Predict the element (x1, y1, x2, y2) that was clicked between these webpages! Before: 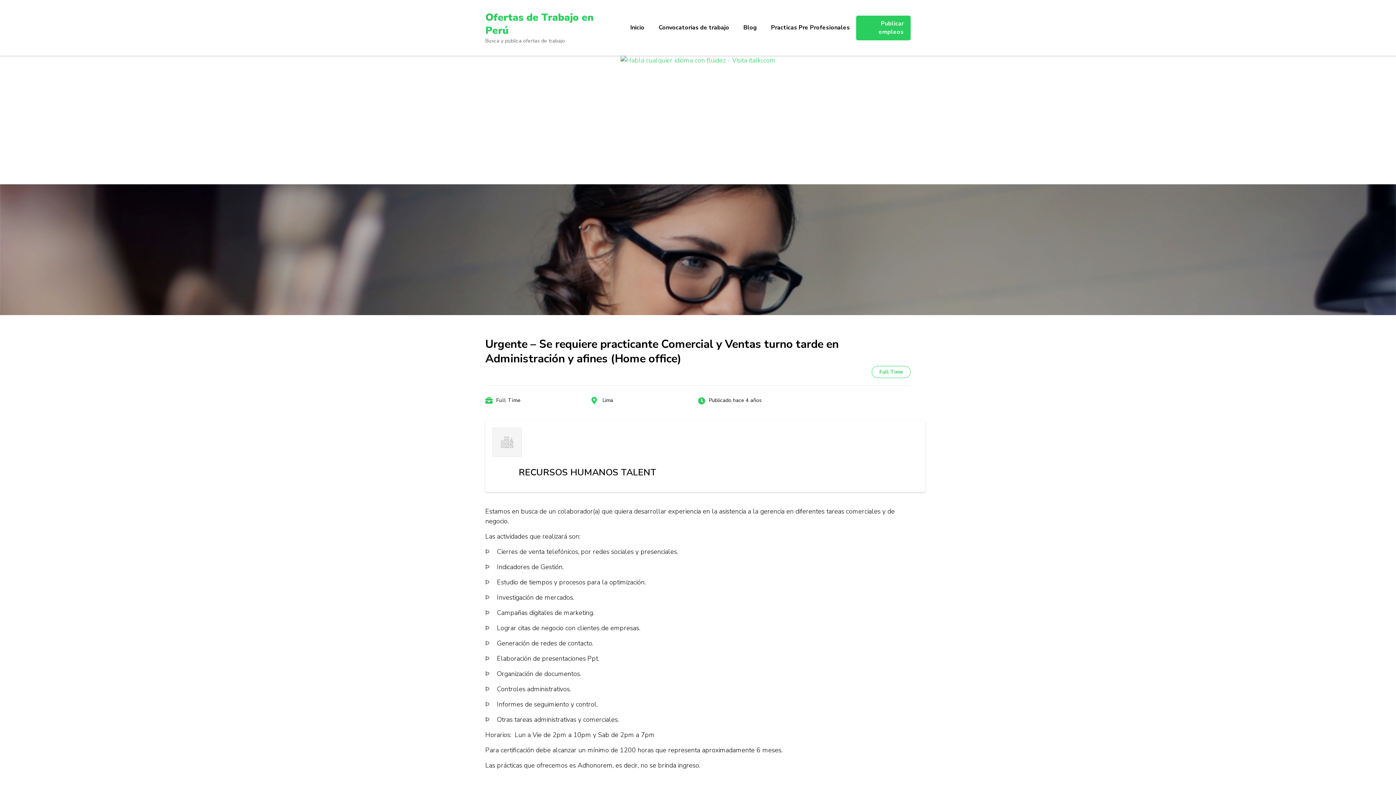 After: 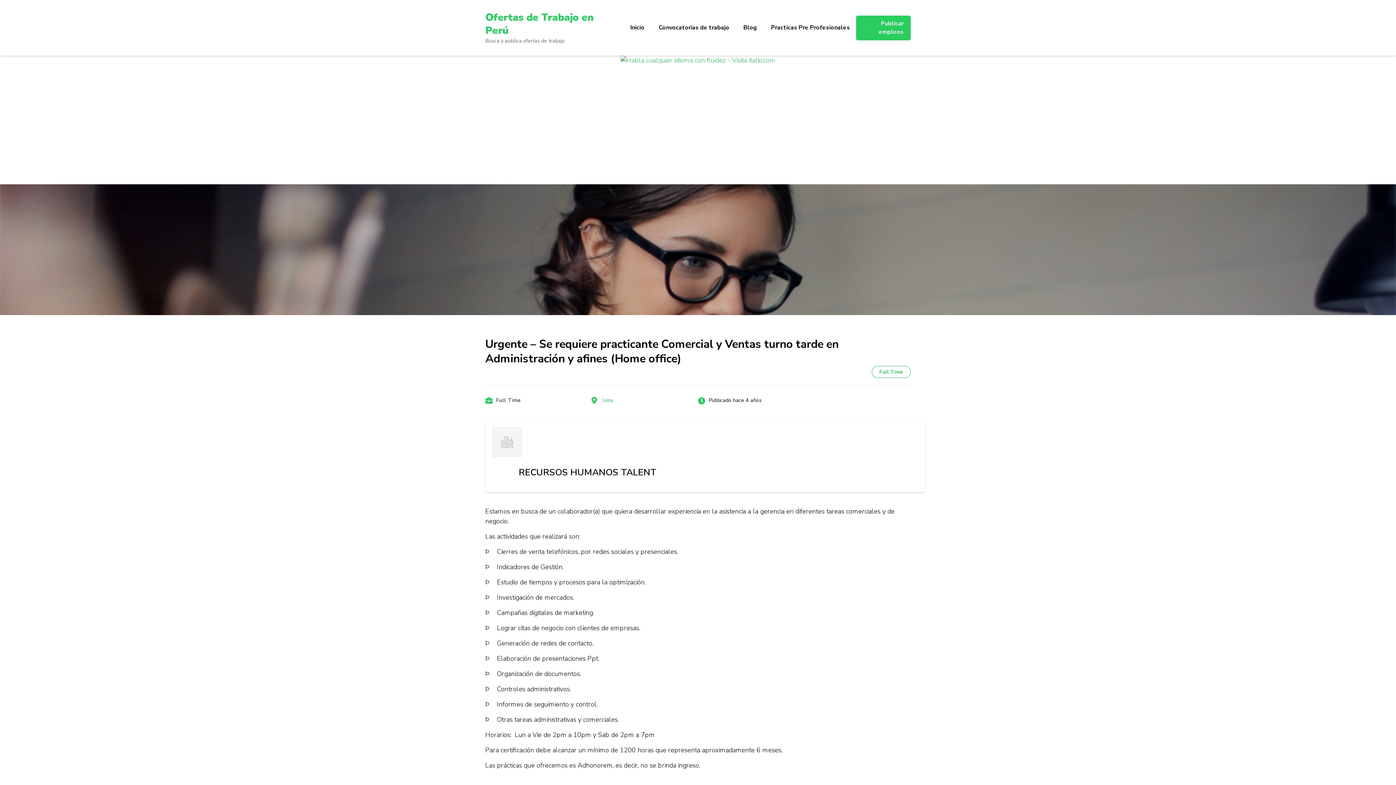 Action: label: Lima bbox: (602, 397, 613, 404)